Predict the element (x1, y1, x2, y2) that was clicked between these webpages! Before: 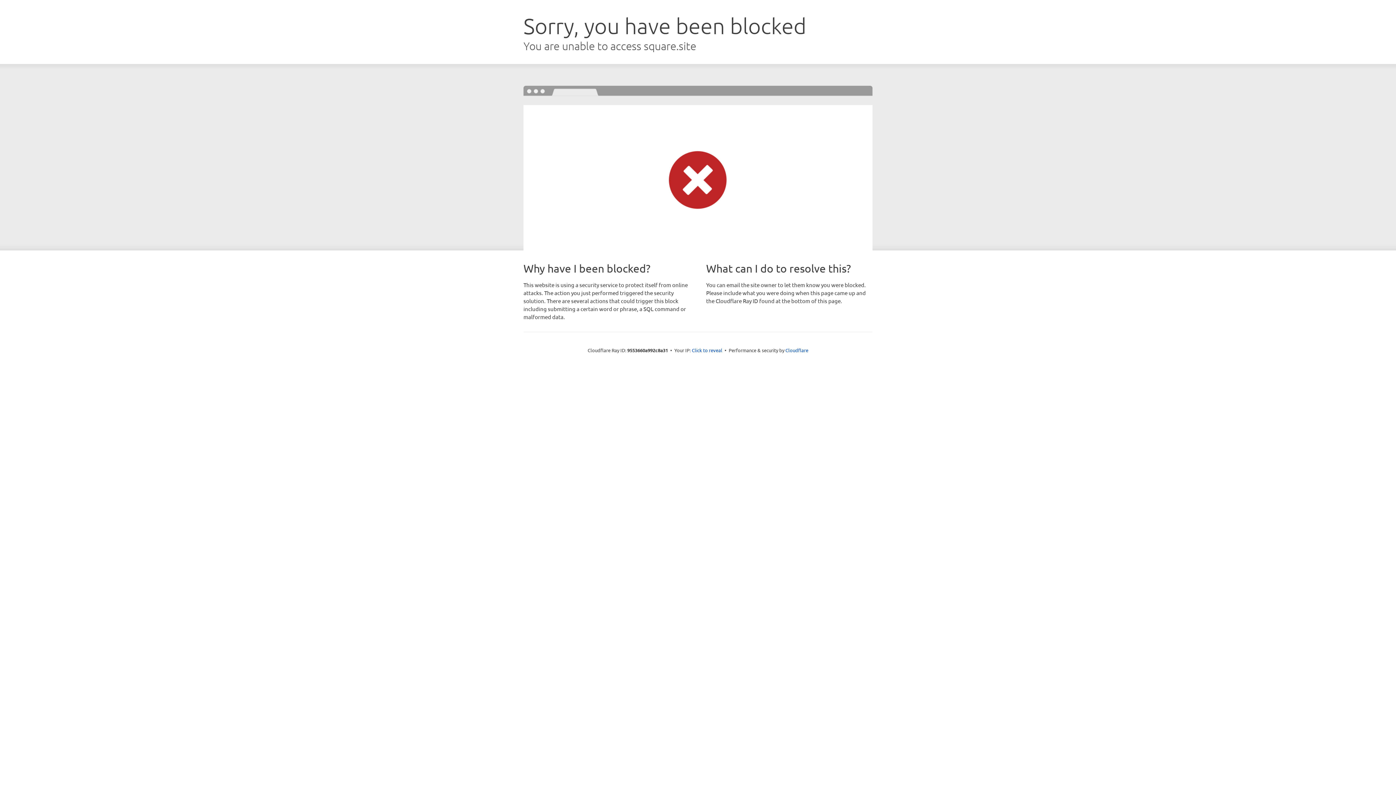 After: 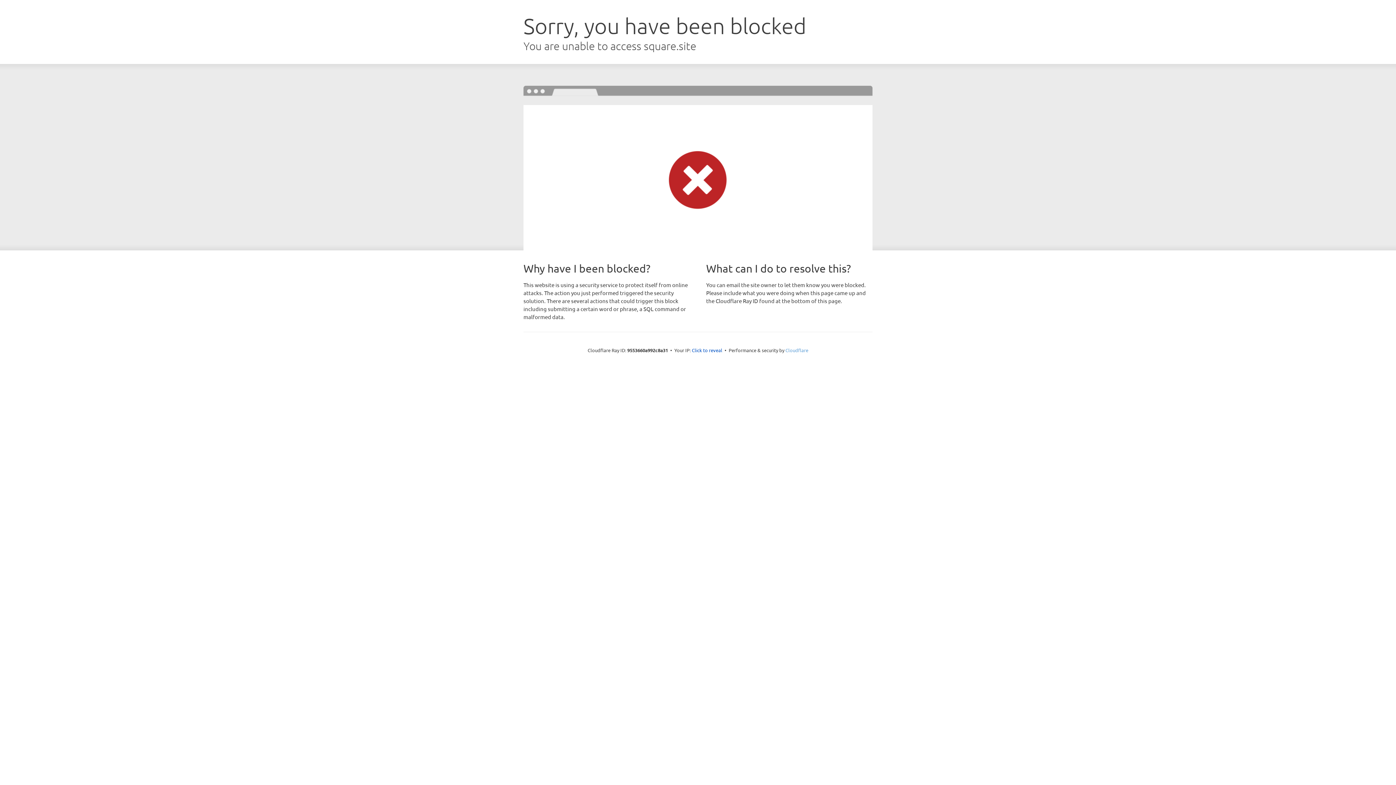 Action: bbox: (785, 347, 808, 353) label: Cloudflare